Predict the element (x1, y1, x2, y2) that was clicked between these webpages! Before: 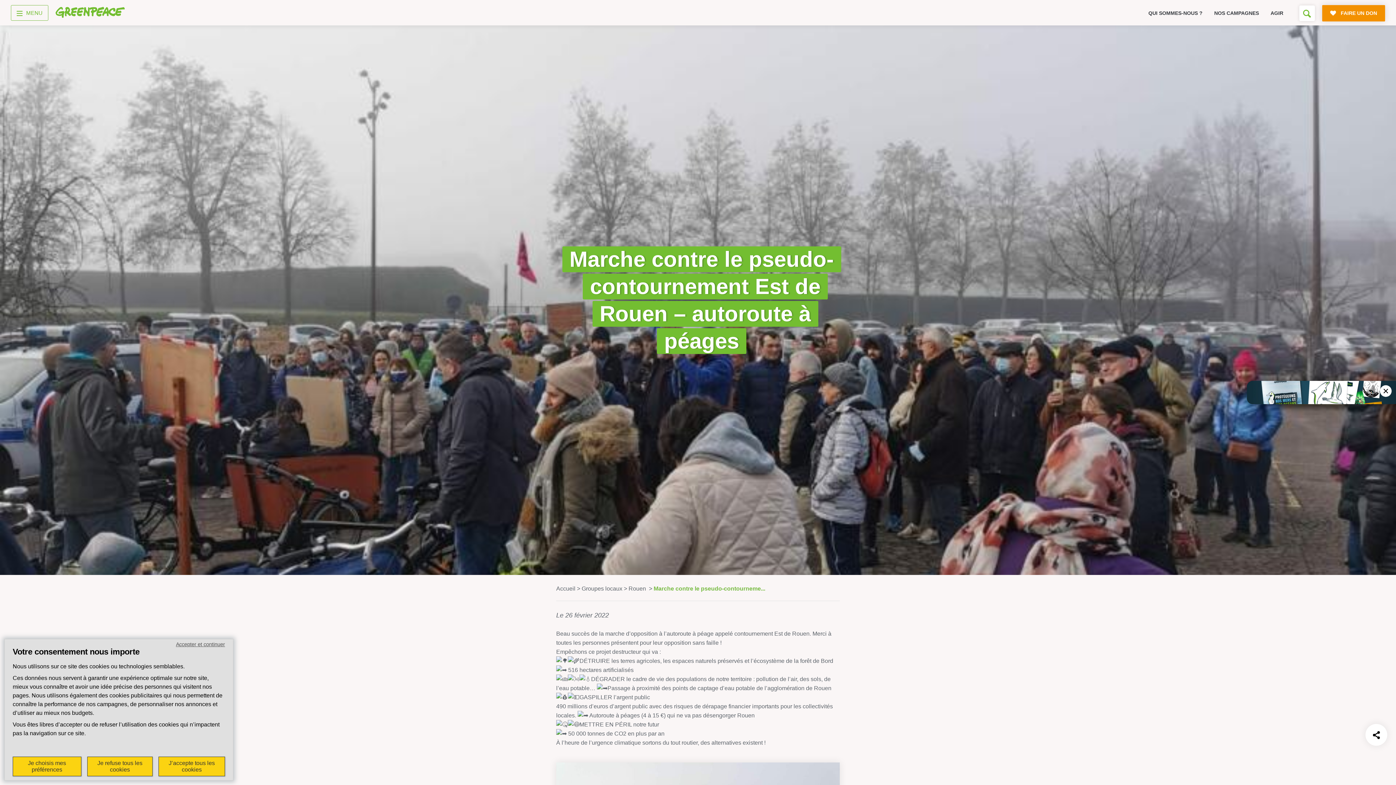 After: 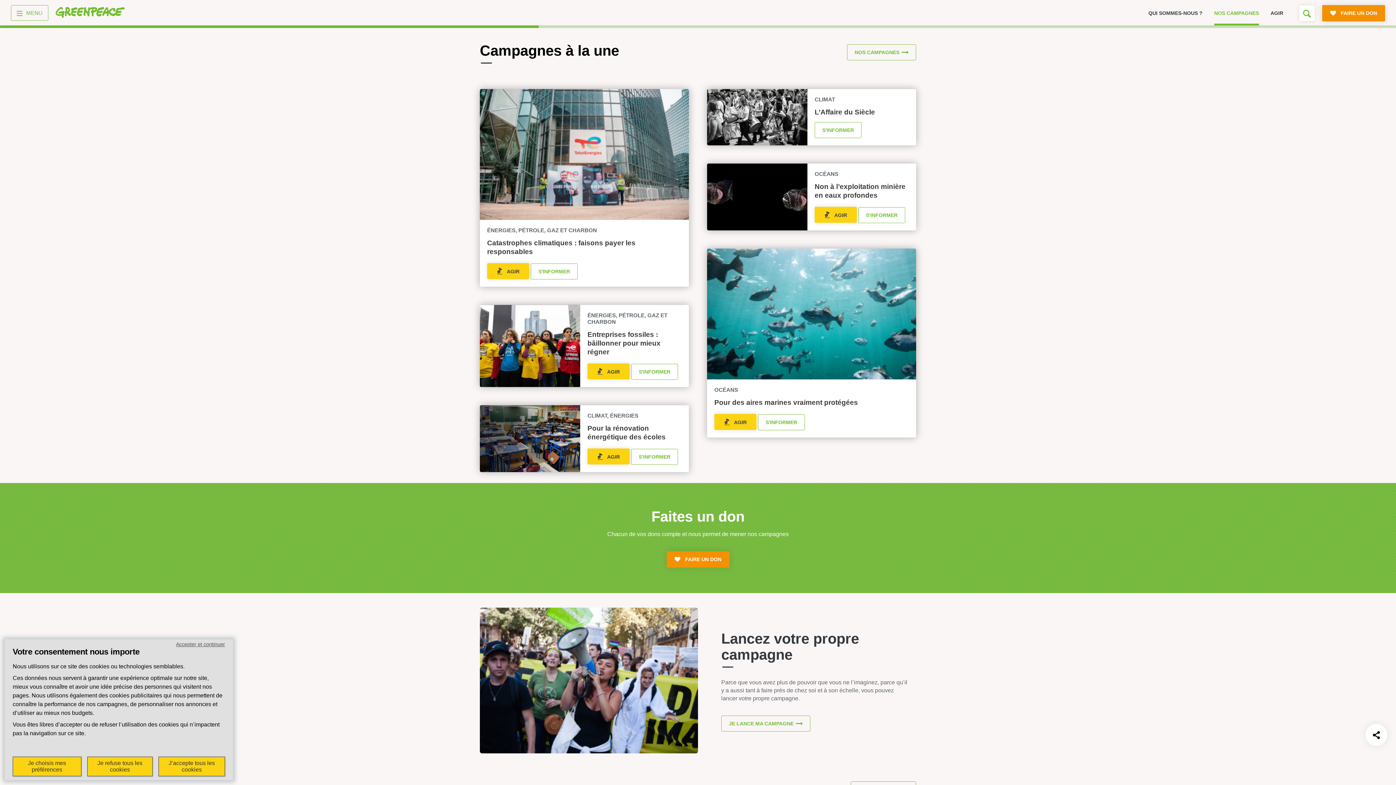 Action: bbox: (1214, 10, 1259, 15) label: NOS CAMPAGNES